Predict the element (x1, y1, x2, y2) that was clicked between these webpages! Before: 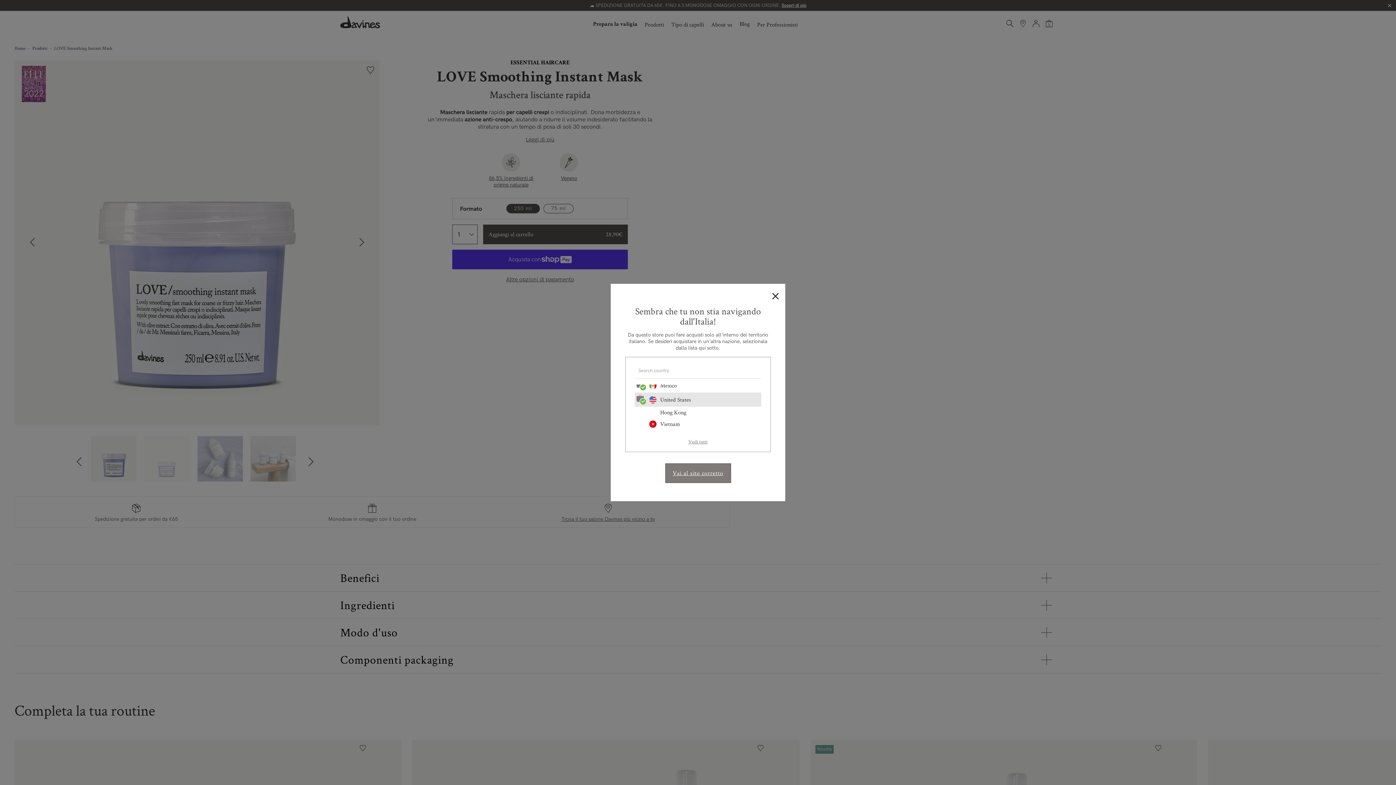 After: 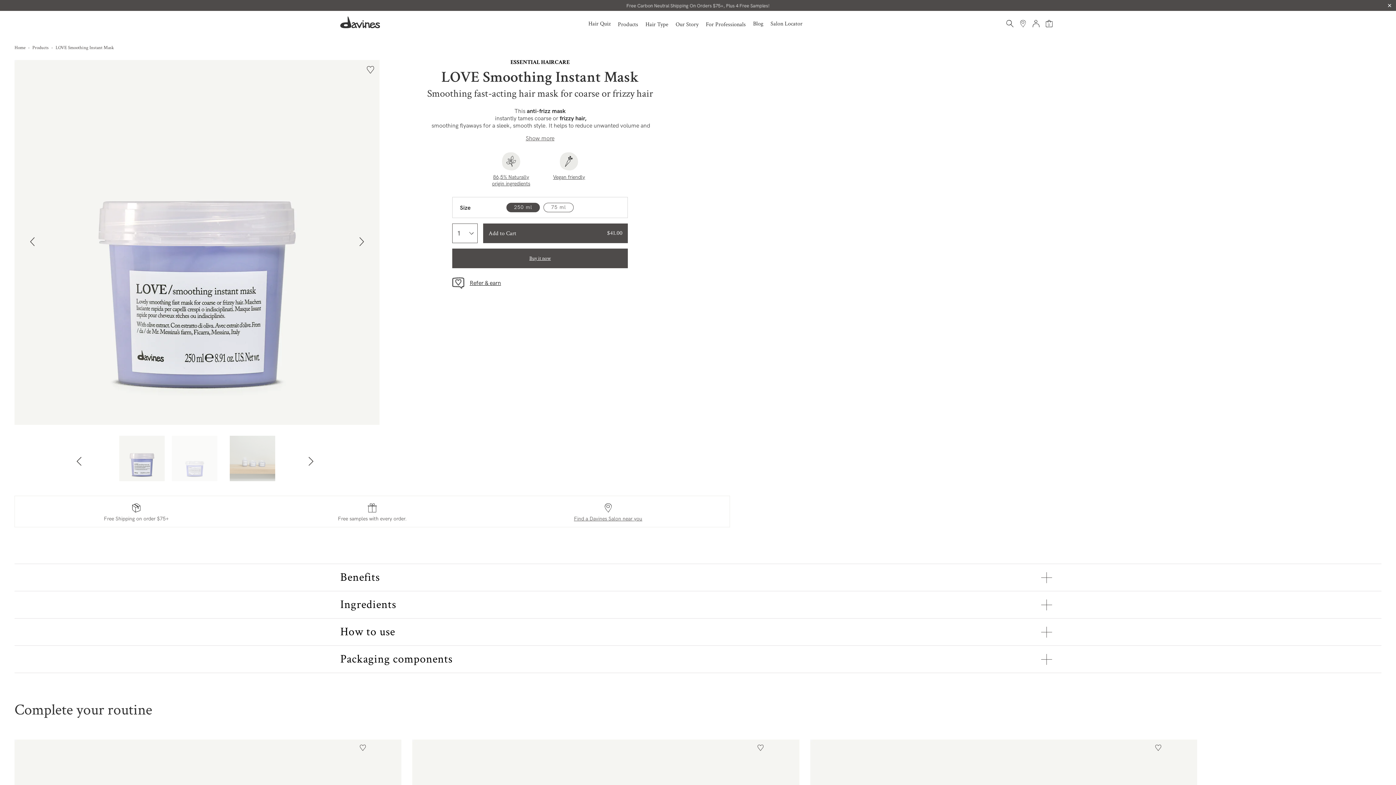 Action: label: Vai al sito corretto bbox: (665, 463, 731, 483)